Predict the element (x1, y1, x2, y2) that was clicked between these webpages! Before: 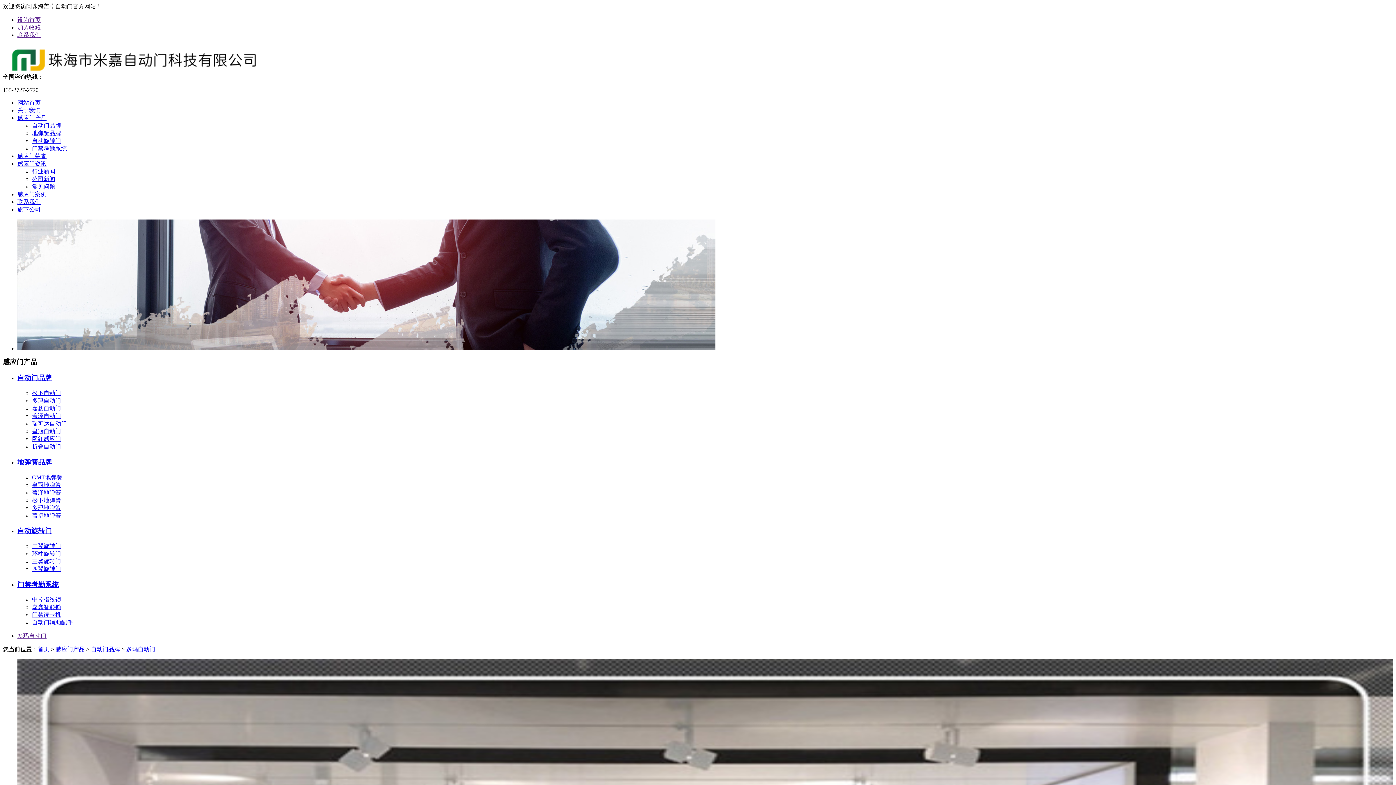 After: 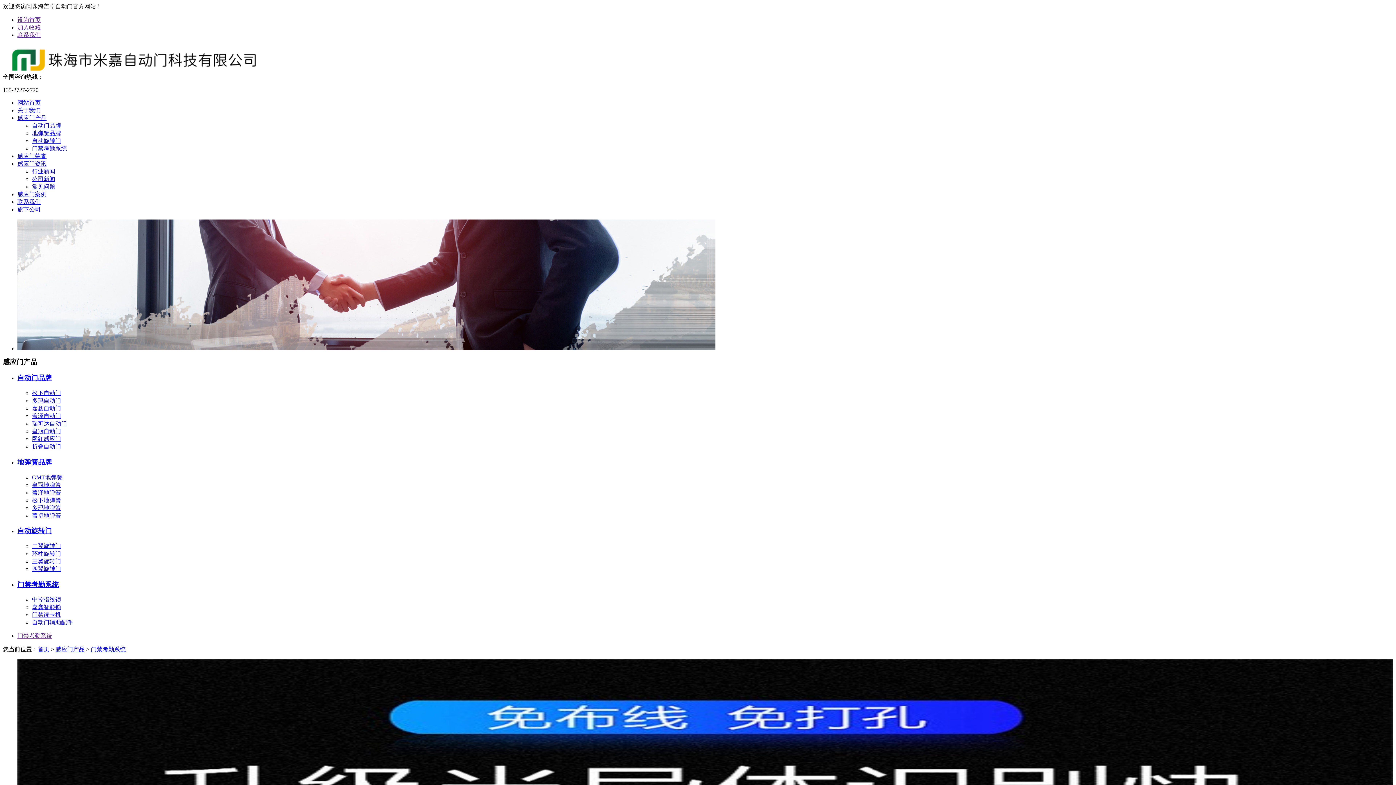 Action: bbox: (17, 581, 58, 588) label: 门禁考勤系统